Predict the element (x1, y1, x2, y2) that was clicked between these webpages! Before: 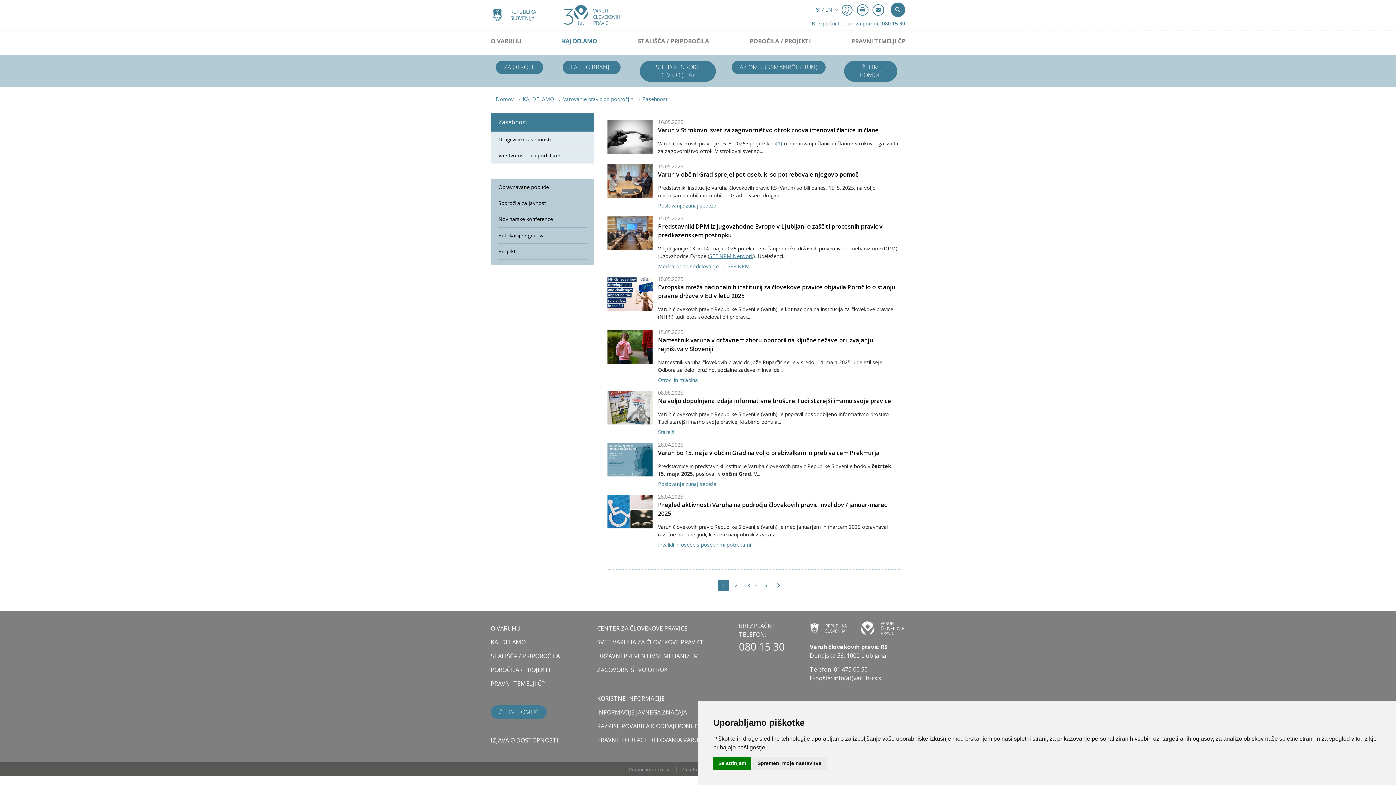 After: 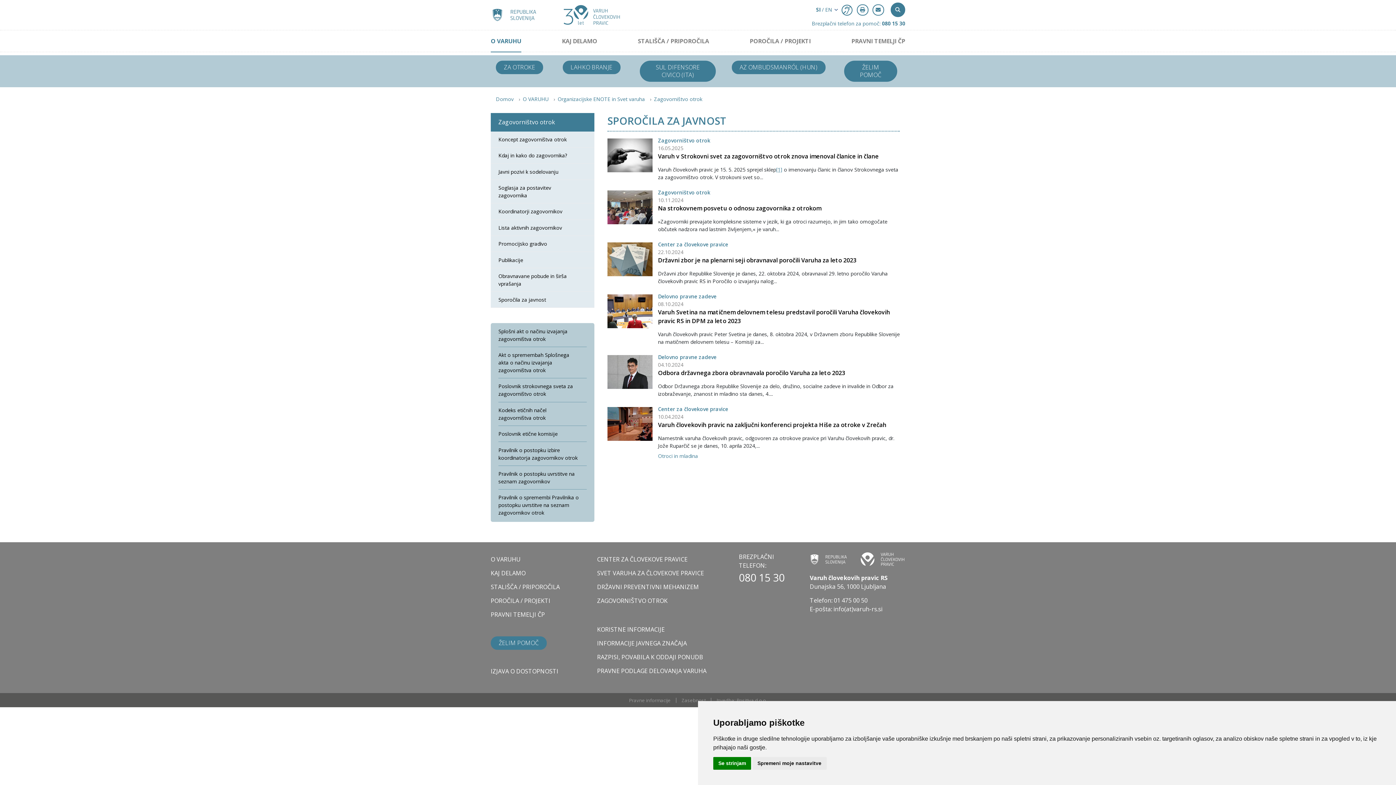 Action: label: ZAGOVORNIŠTVO OTROK bbox: (597, 663, 728, 677)